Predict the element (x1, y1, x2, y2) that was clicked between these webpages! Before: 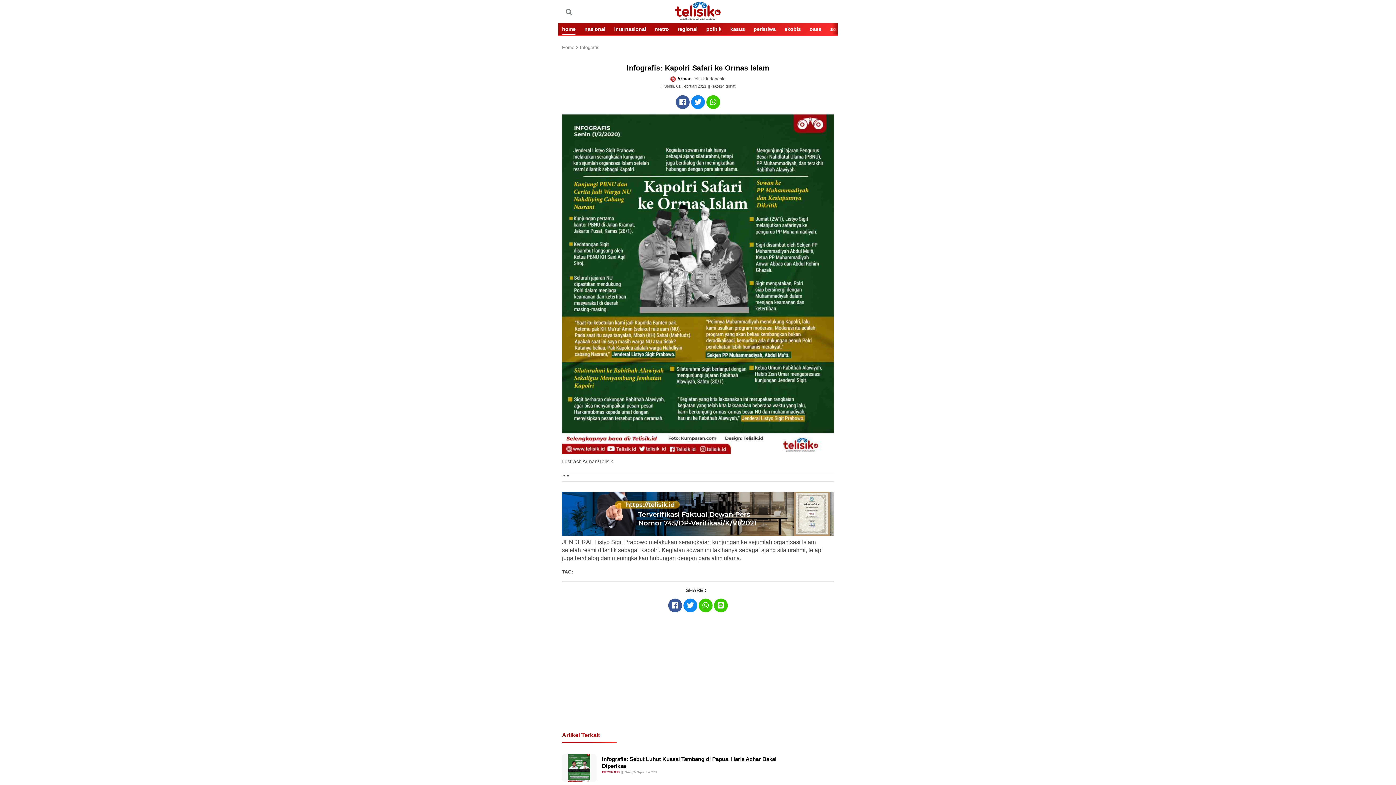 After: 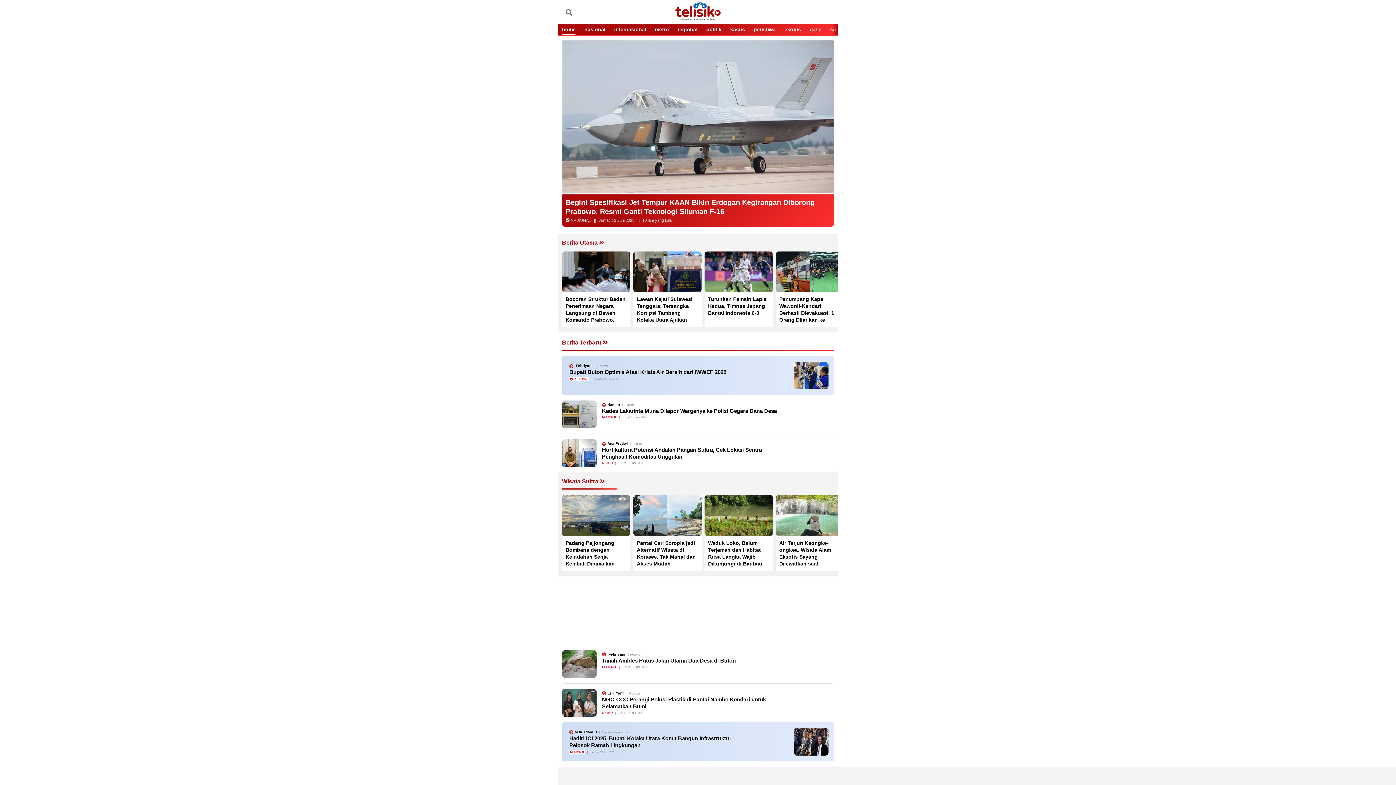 Action: bbox: (562, 23, 579, 34) label: home